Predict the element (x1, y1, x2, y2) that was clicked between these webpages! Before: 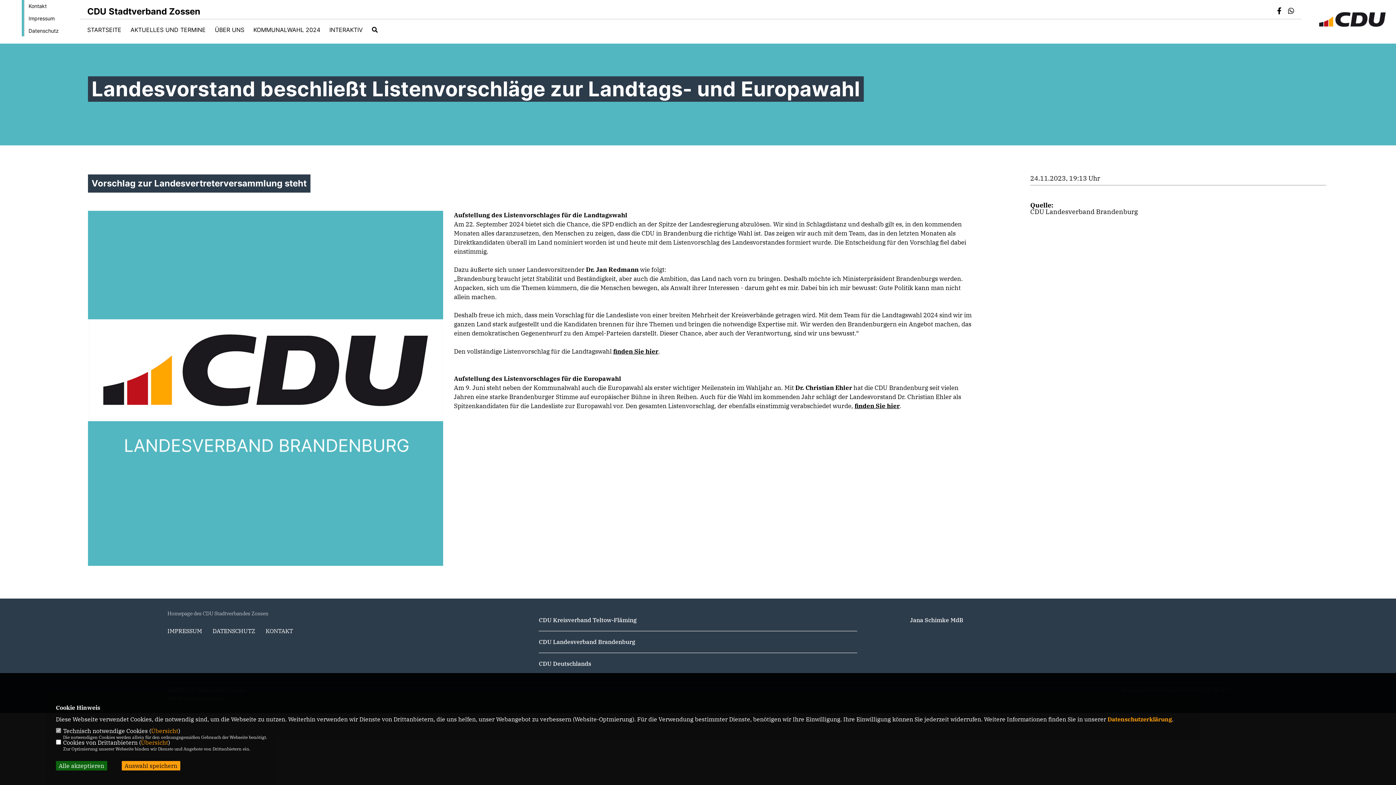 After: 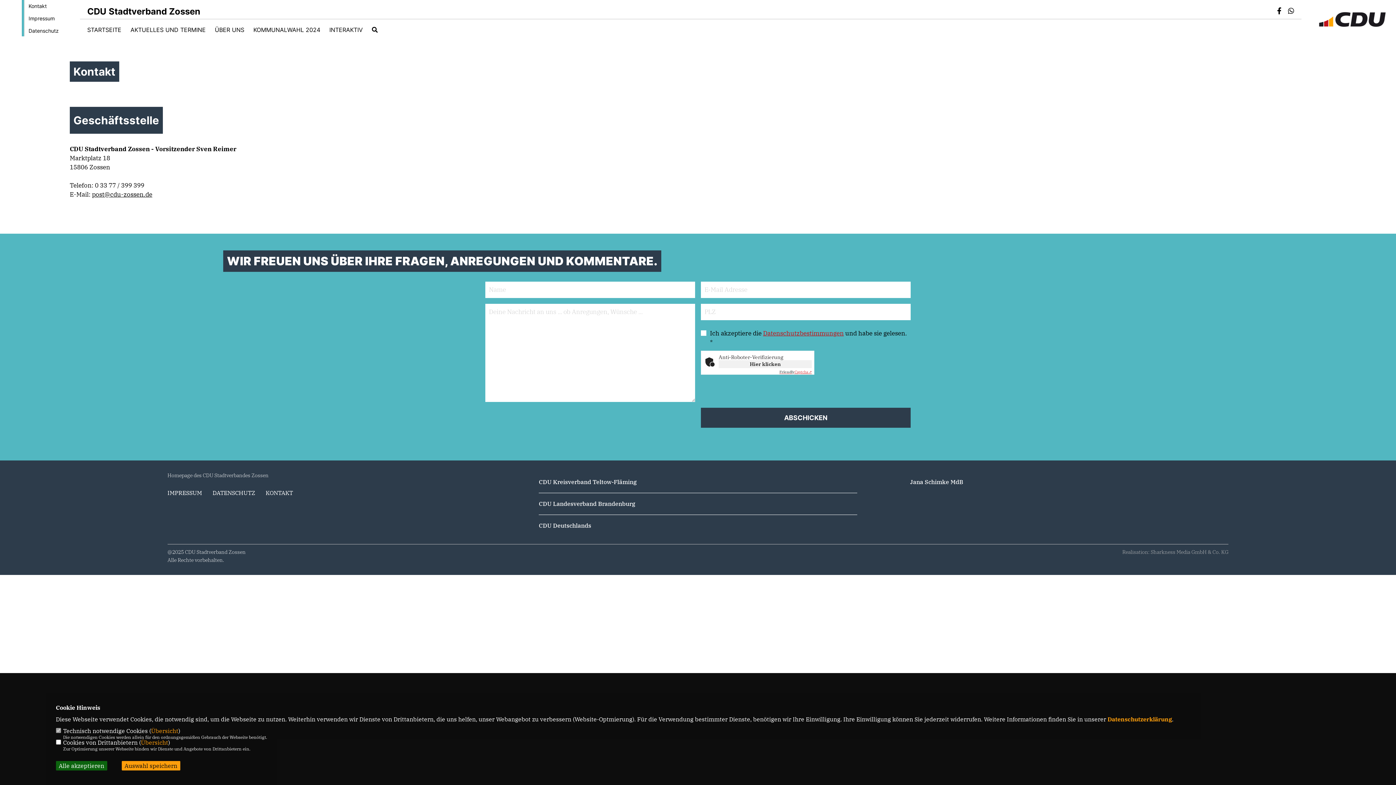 Action: bbox: (265, 627, 293, 634) label: KONTAKT